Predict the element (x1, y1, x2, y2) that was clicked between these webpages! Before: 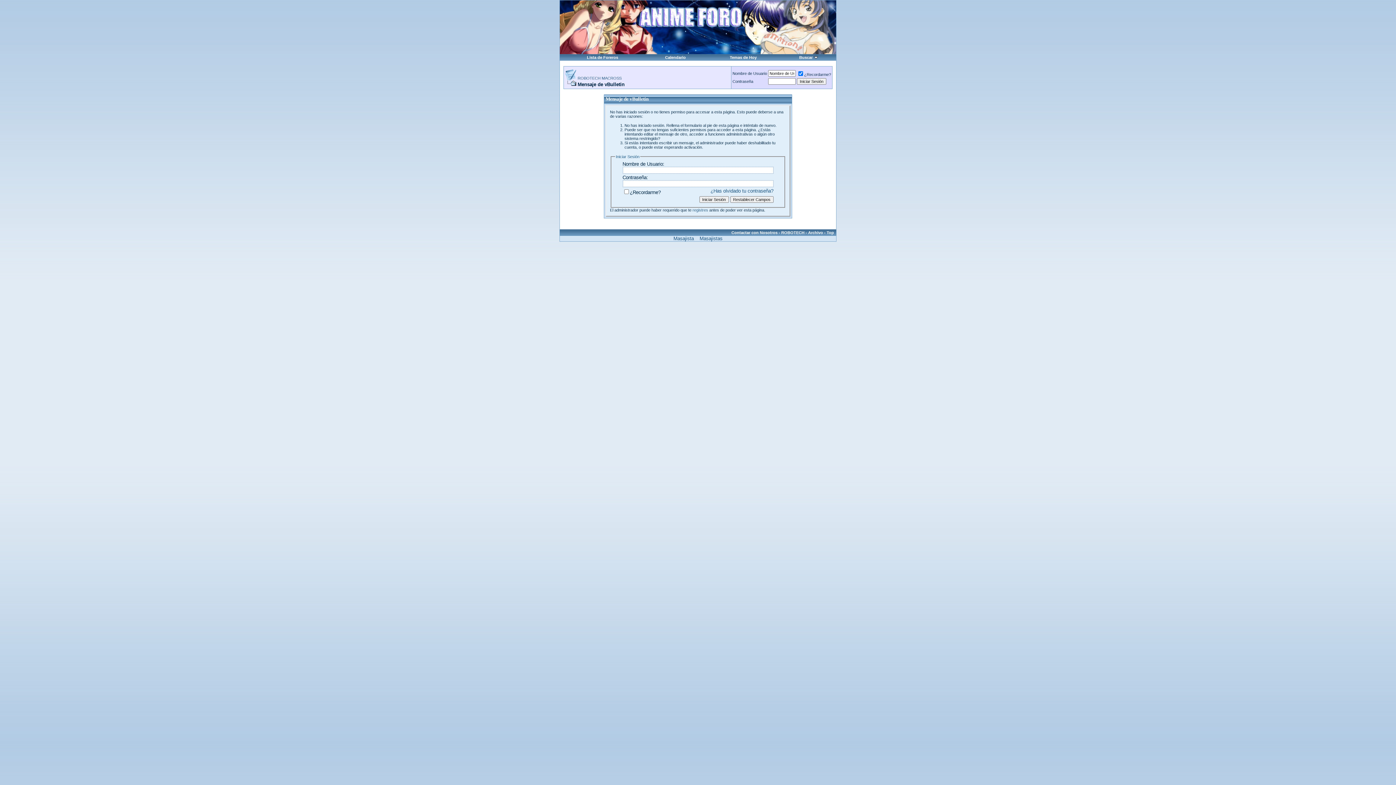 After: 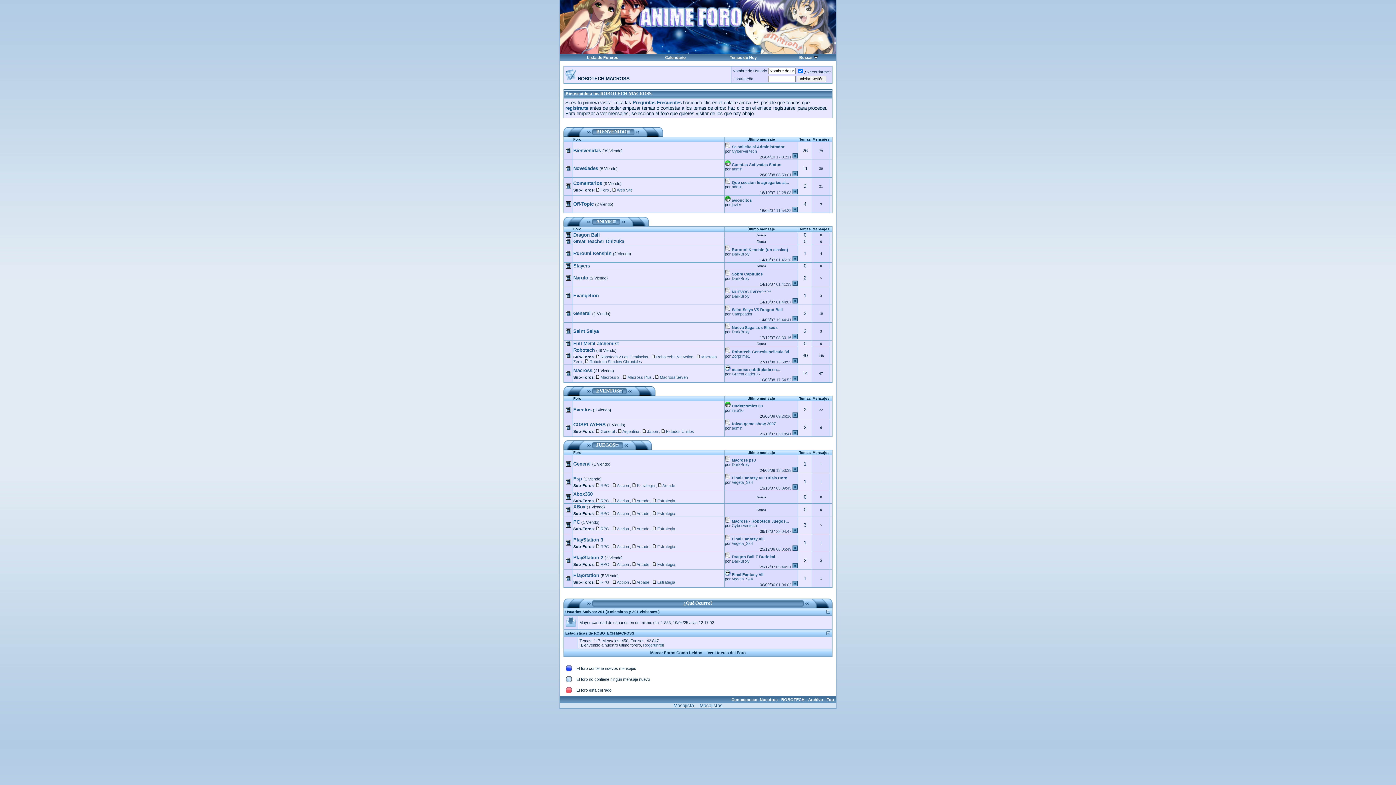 Action: bbox: (731, 230, 777, 234) label: Contactar con Nosotros